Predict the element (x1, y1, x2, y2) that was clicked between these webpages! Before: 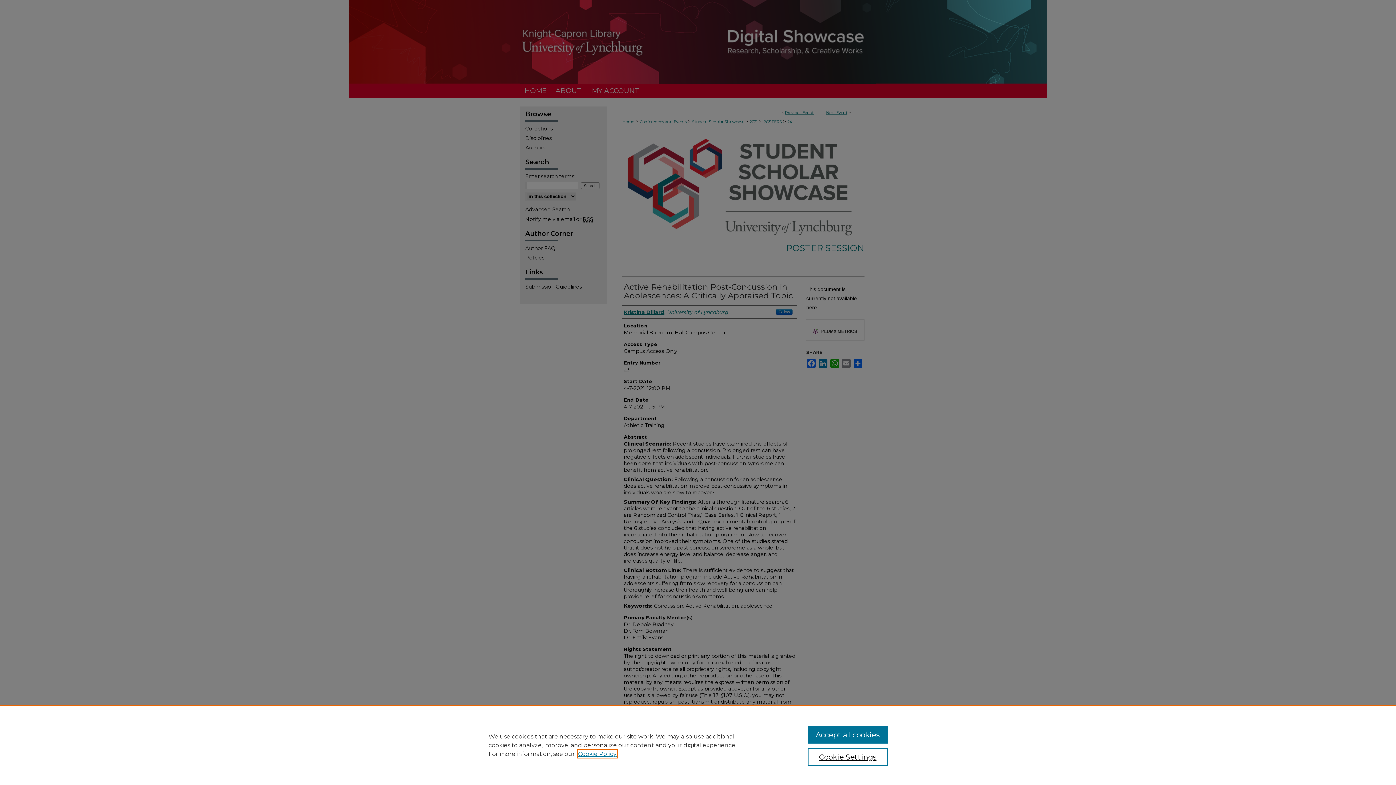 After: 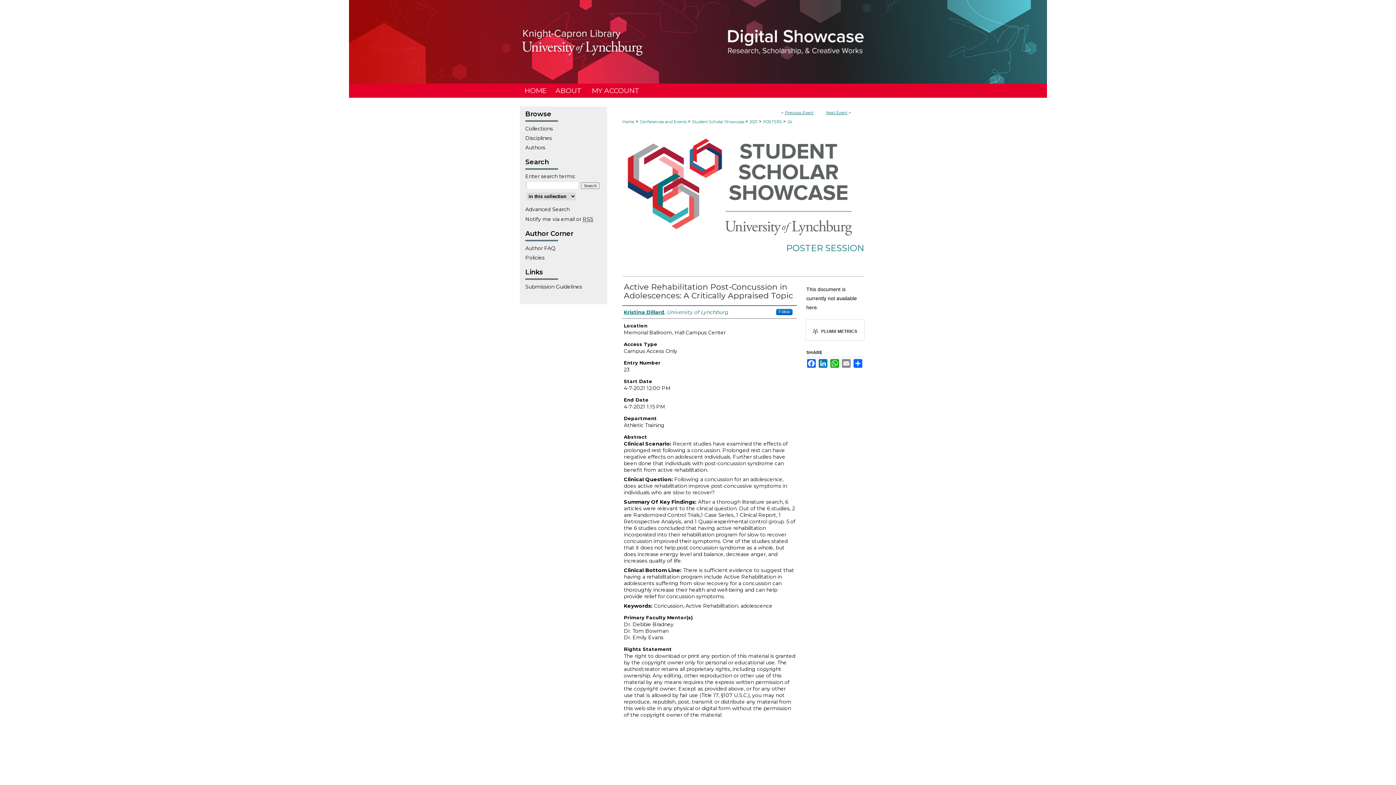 Action: label: Accept all cookies bbox: (807, 726, 887, 744)